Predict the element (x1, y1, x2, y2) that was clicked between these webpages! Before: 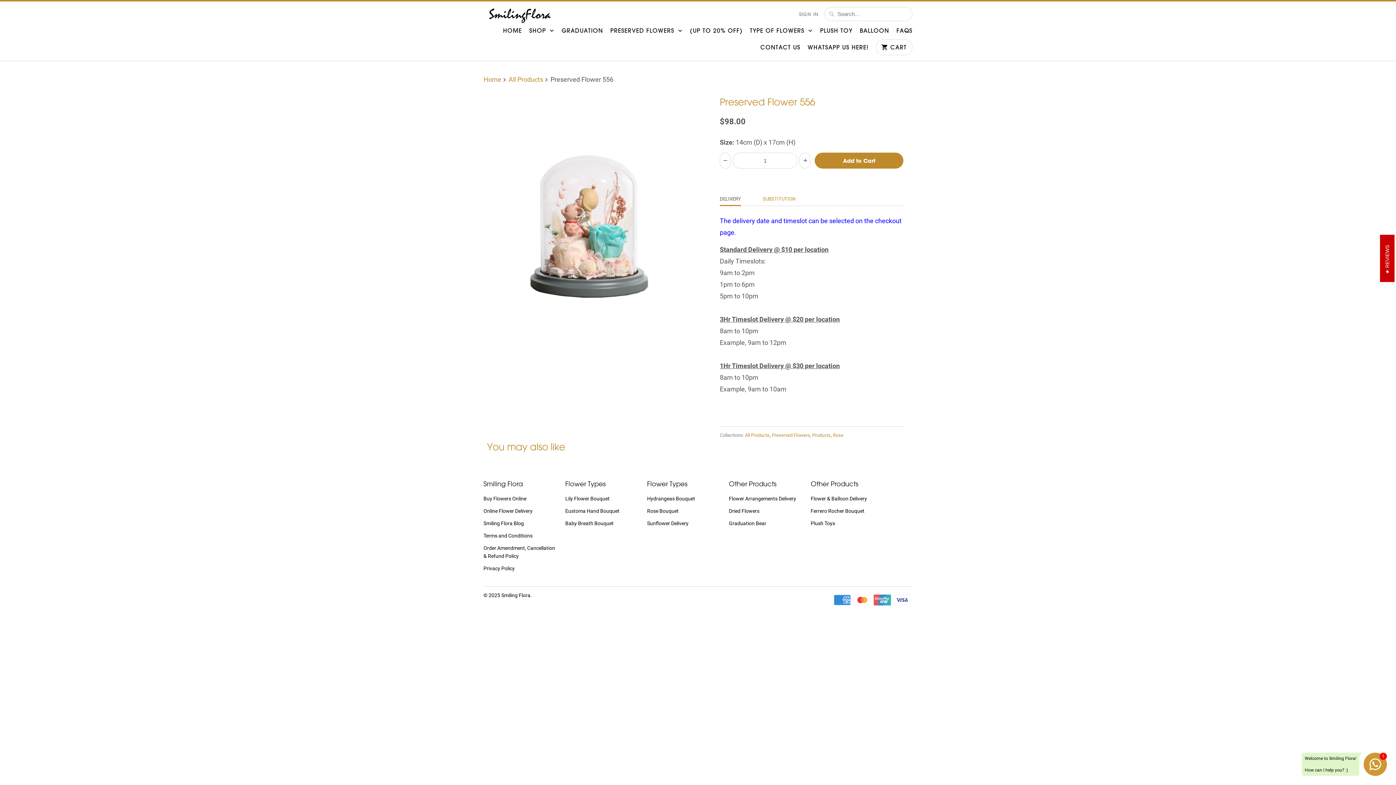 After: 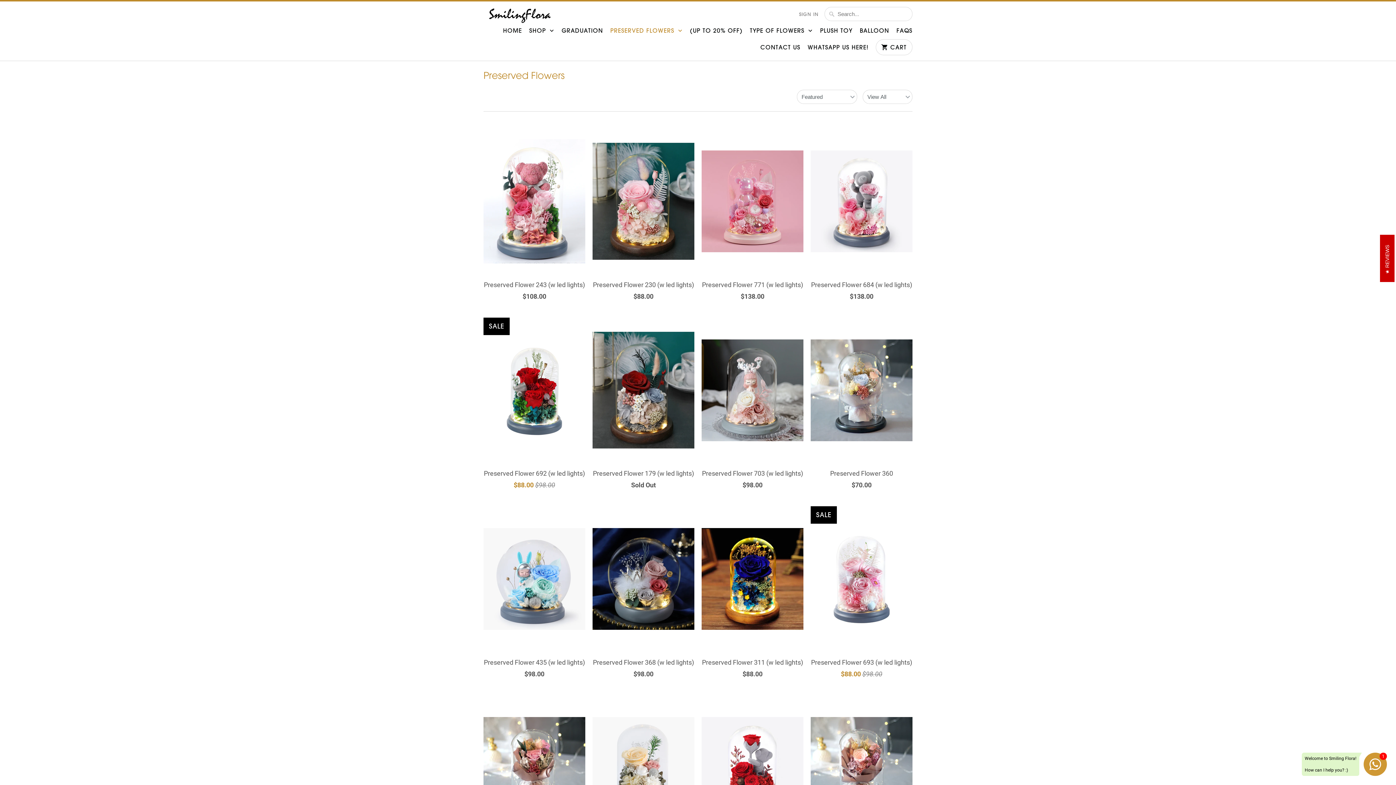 Action: label: PRESERVED FLOWERS  bbox: (610, 26, 682, 39)